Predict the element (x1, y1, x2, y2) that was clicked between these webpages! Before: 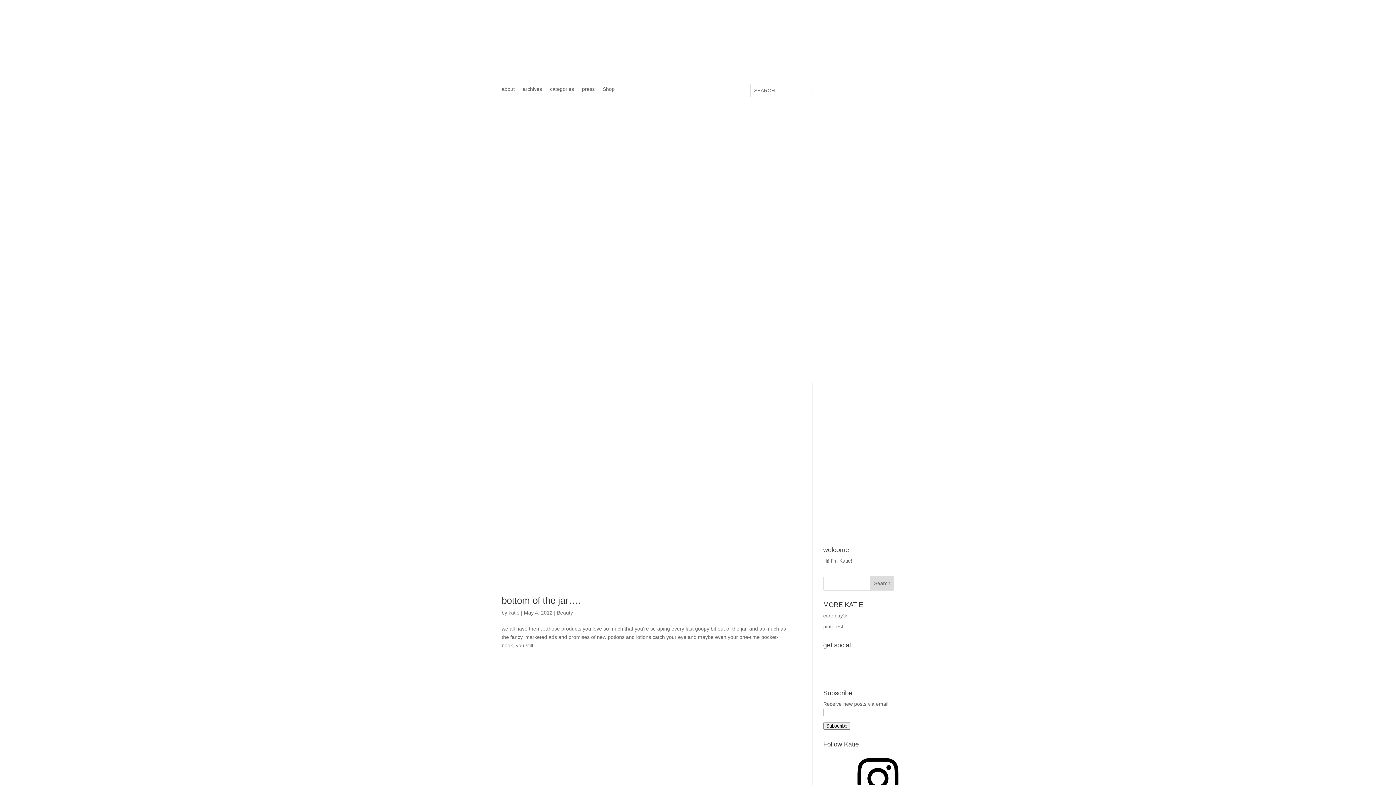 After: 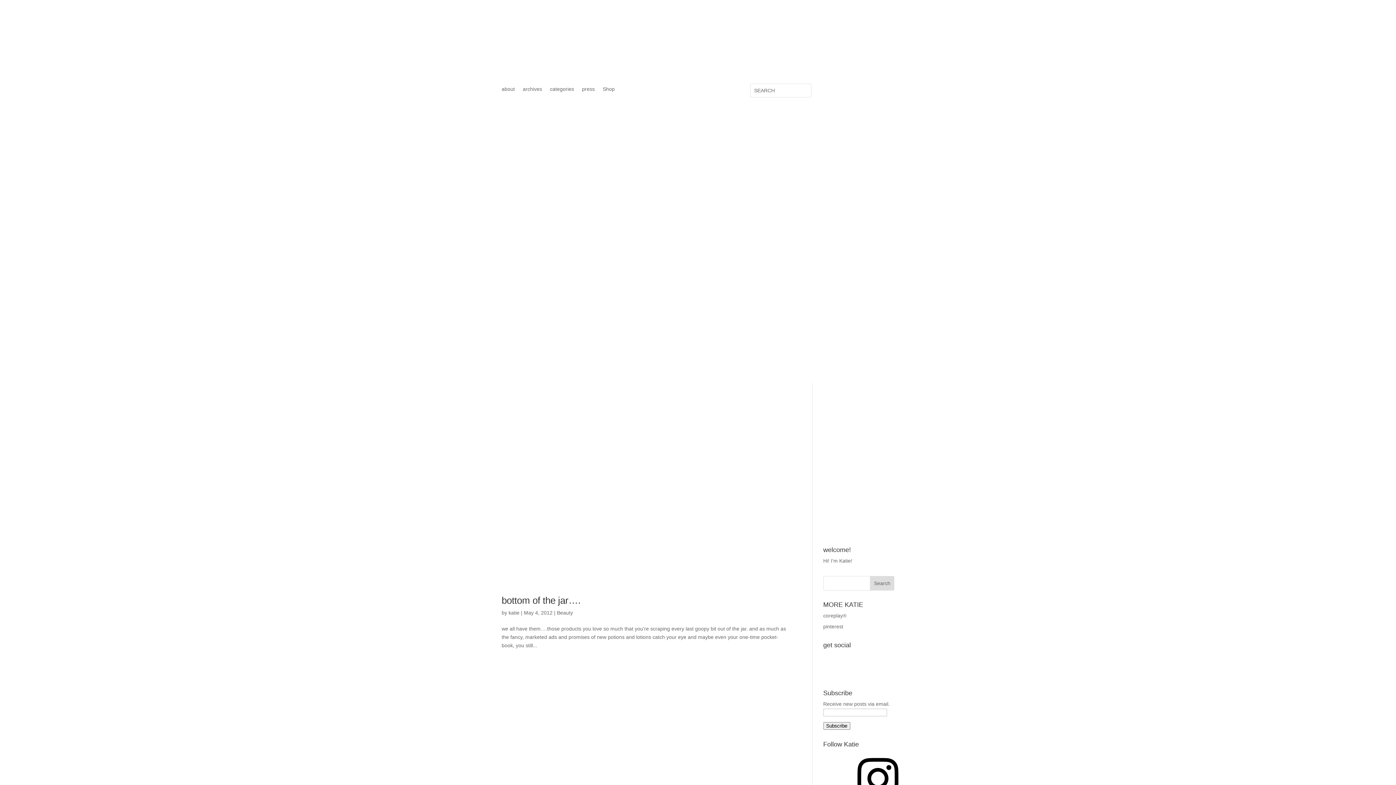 Action: bbox: (868, 83, 879, 95)